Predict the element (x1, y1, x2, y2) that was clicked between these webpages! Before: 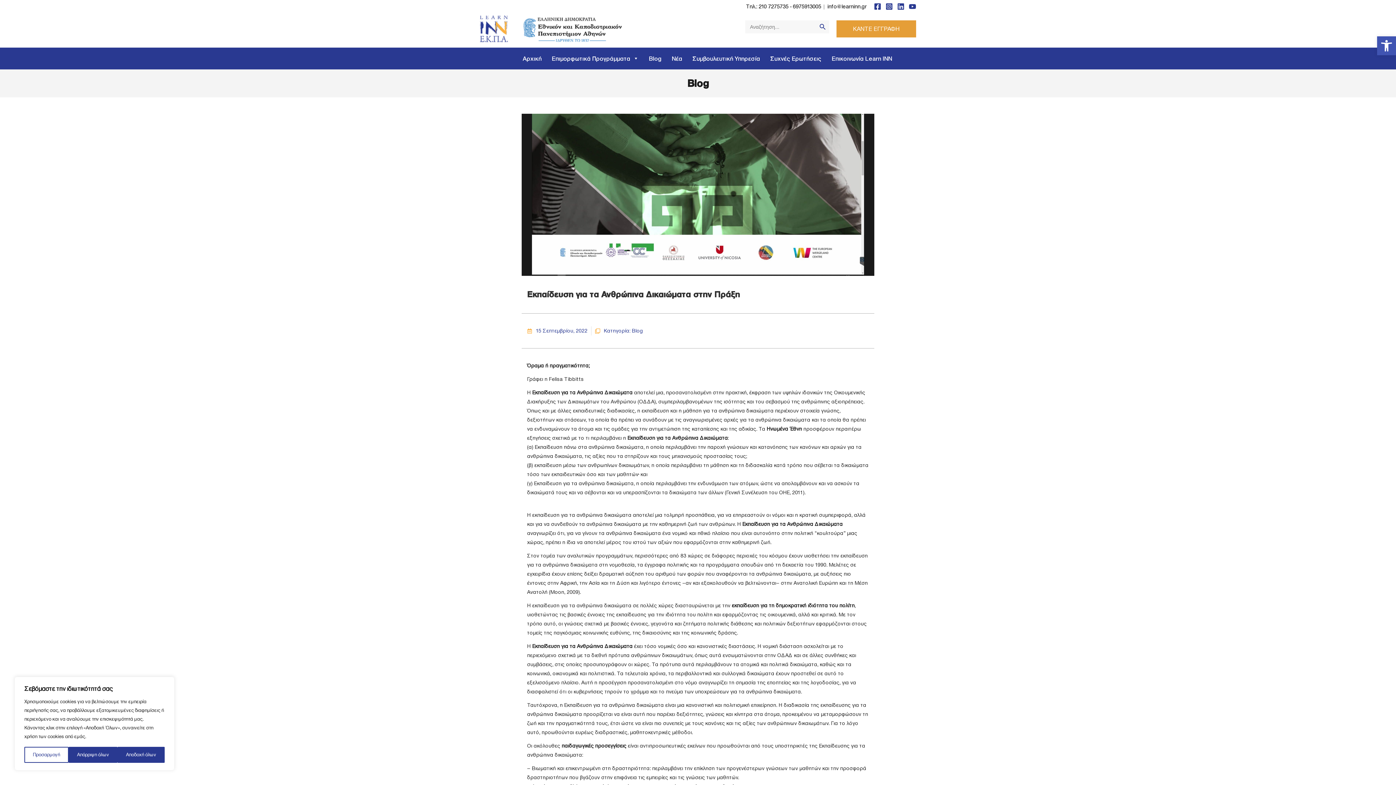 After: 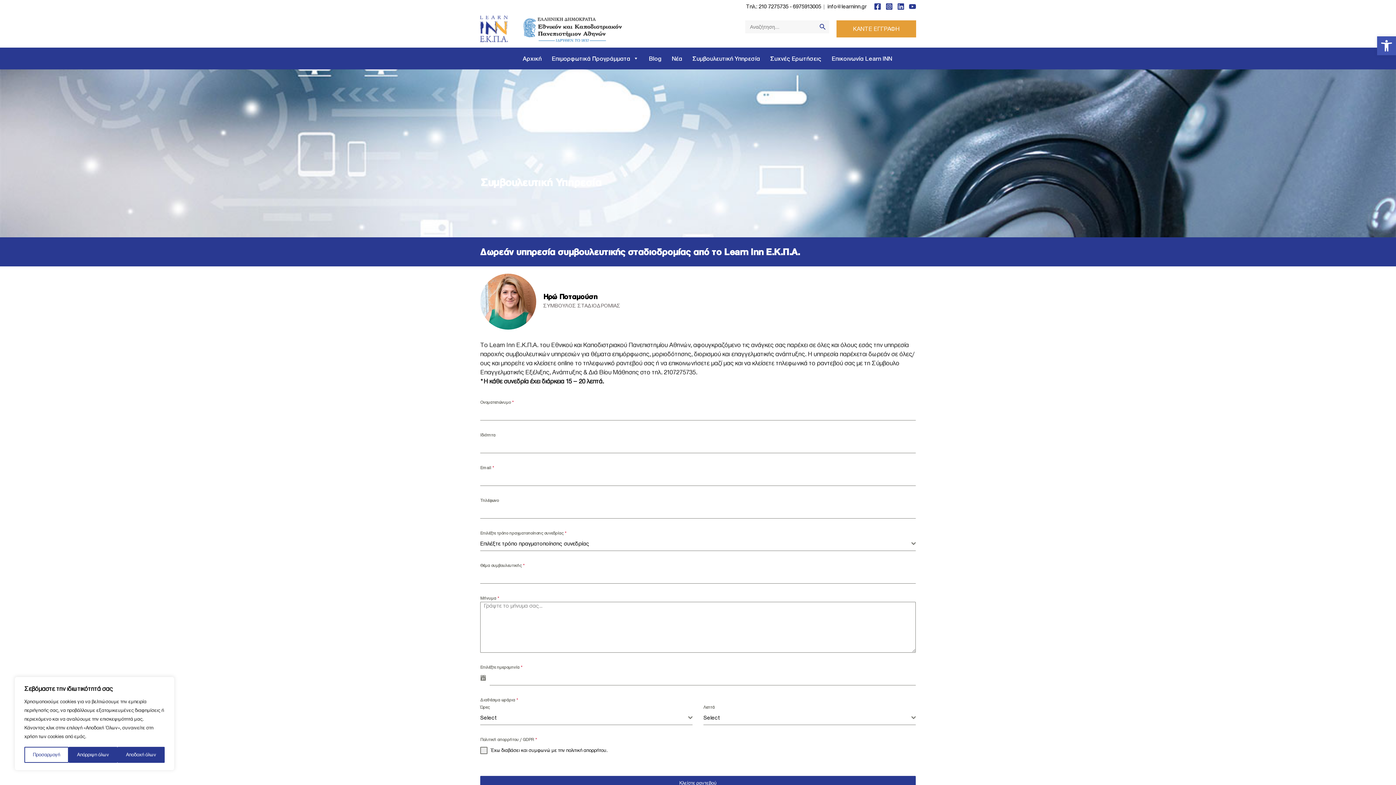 Action: bbox: (689, 51, 764, 65) label: Συμβουλευτική Υπηρεσία